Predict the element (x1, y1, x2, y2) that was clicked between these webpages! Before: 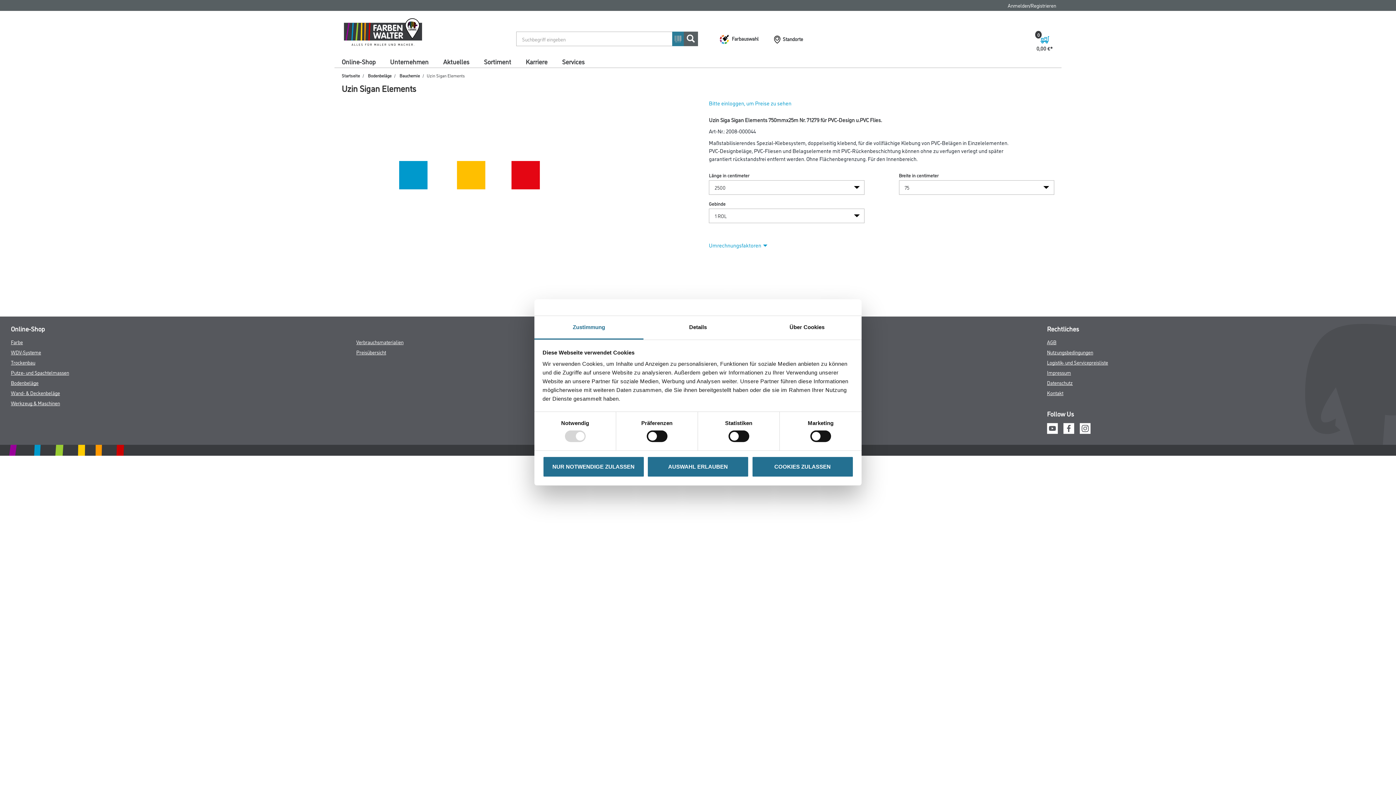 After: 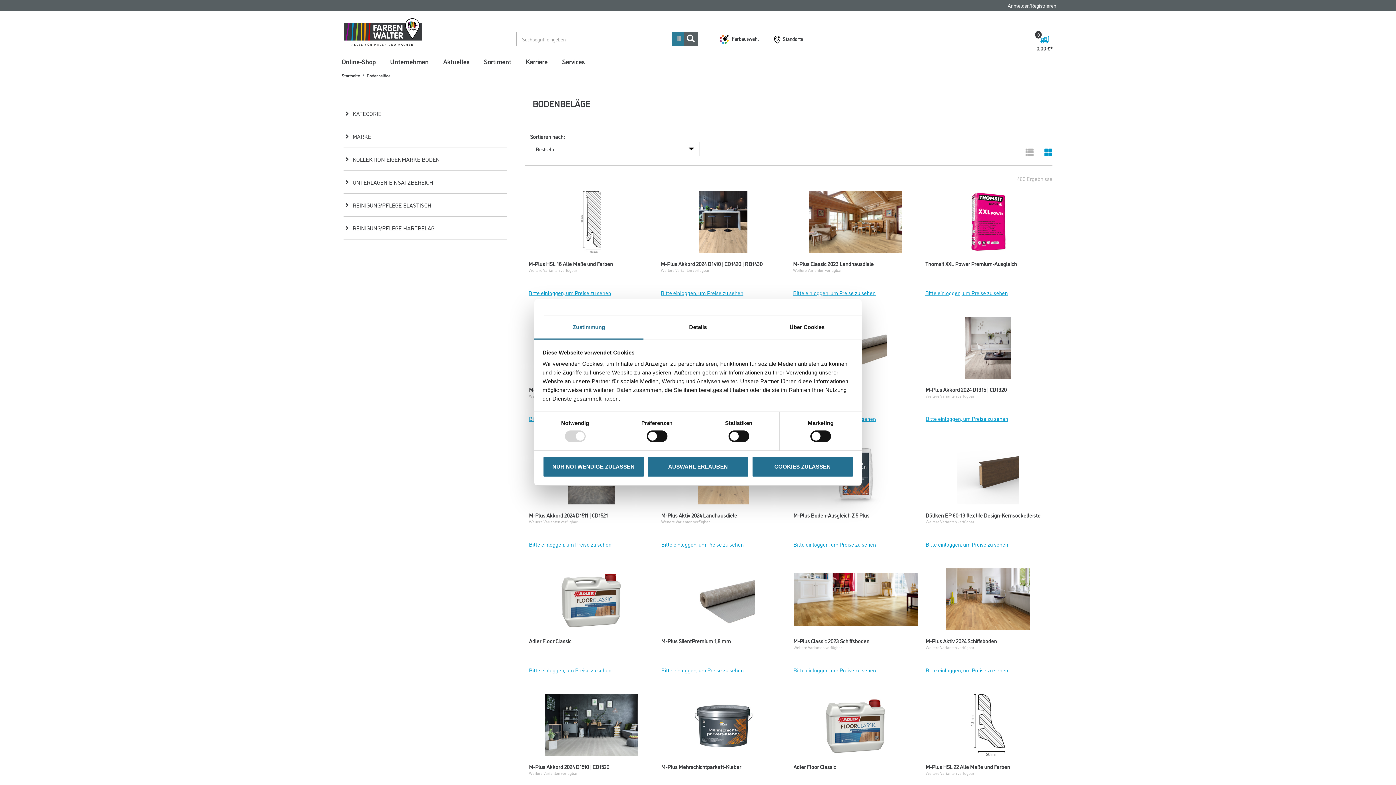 Action: bbox: (10, 379, 38, 386) label: Bodenbeläge